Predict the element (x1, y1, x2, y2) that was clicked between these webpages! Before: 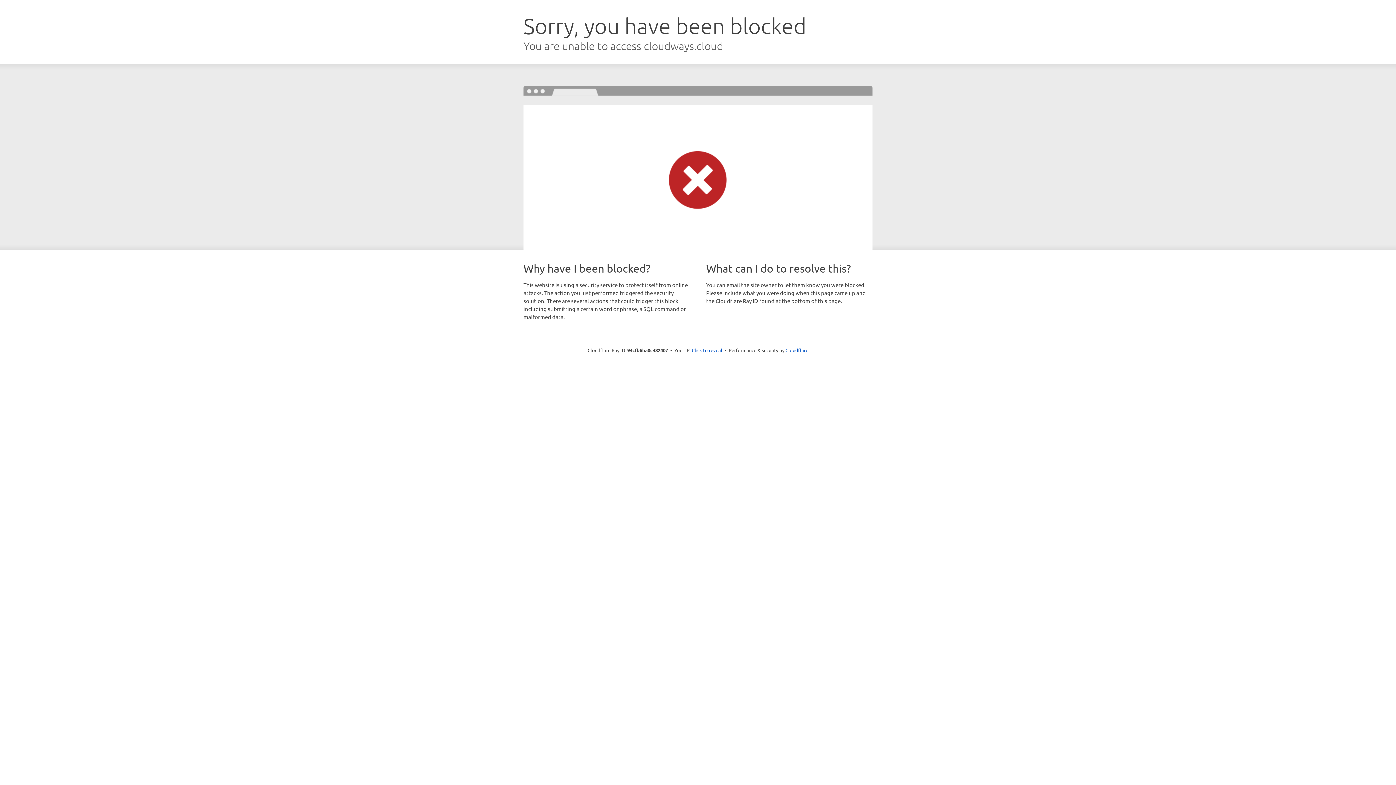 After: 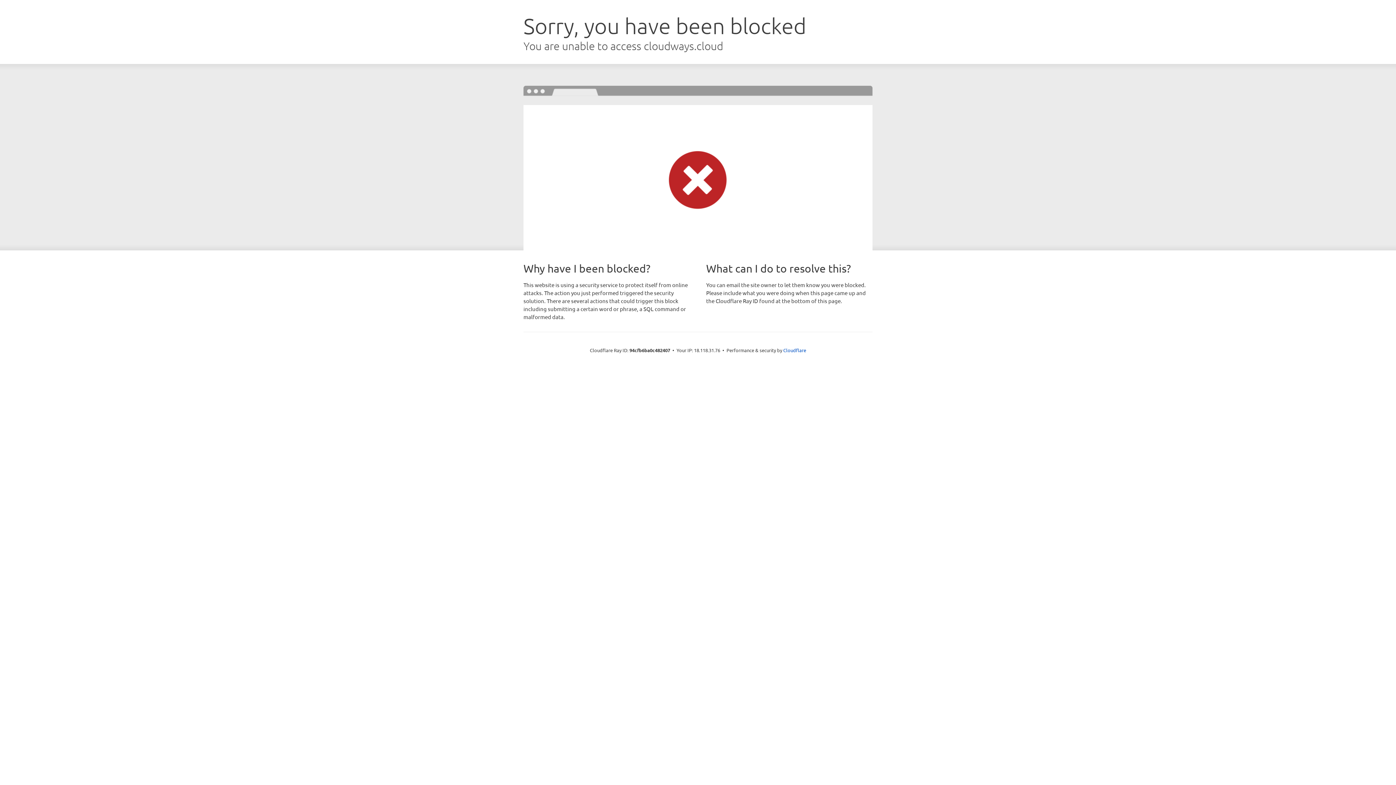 Action: bbox: (692, 346, 722, 353) label: Click to reveal